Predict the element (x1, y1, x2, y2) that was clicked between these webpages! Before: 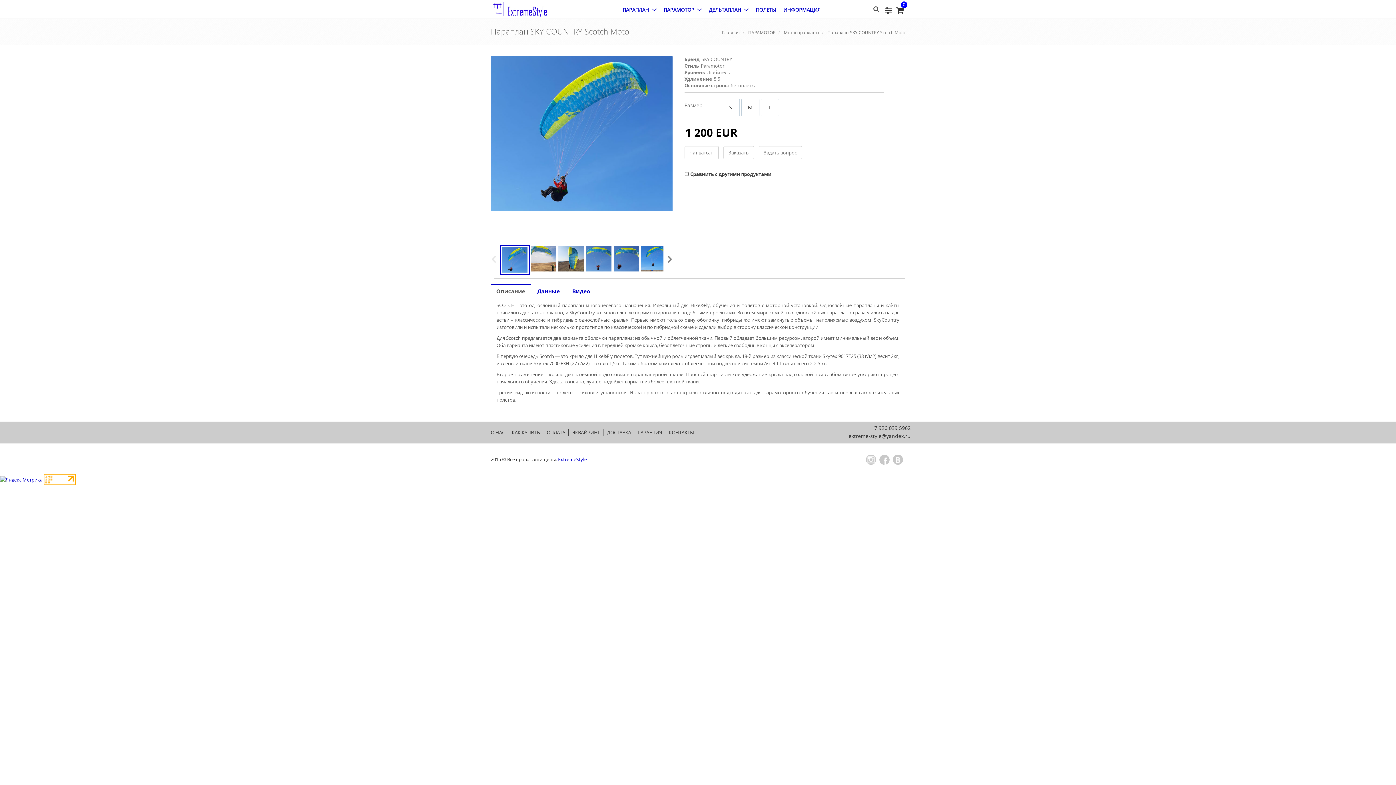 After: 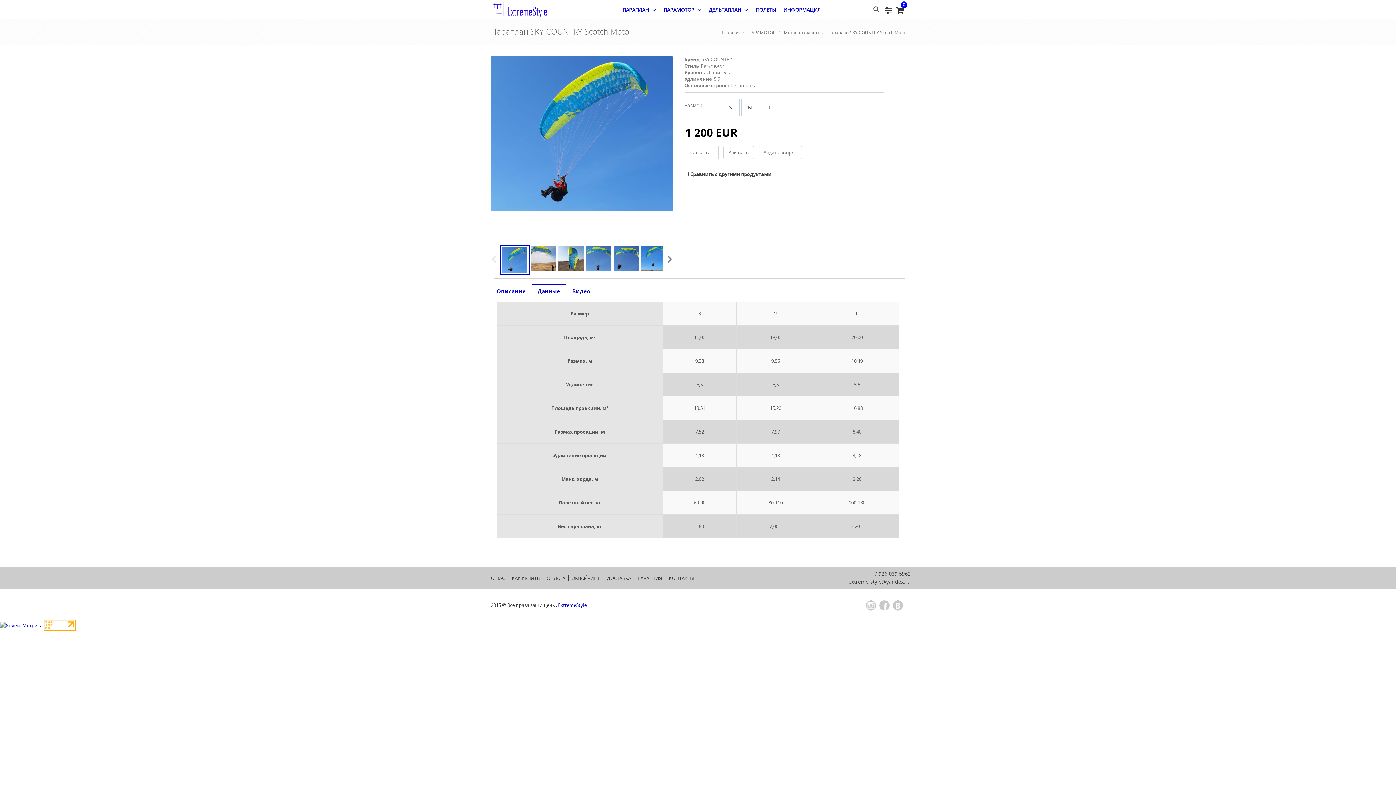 Action: bbox: (531, 284, 565, 298) label: Данные